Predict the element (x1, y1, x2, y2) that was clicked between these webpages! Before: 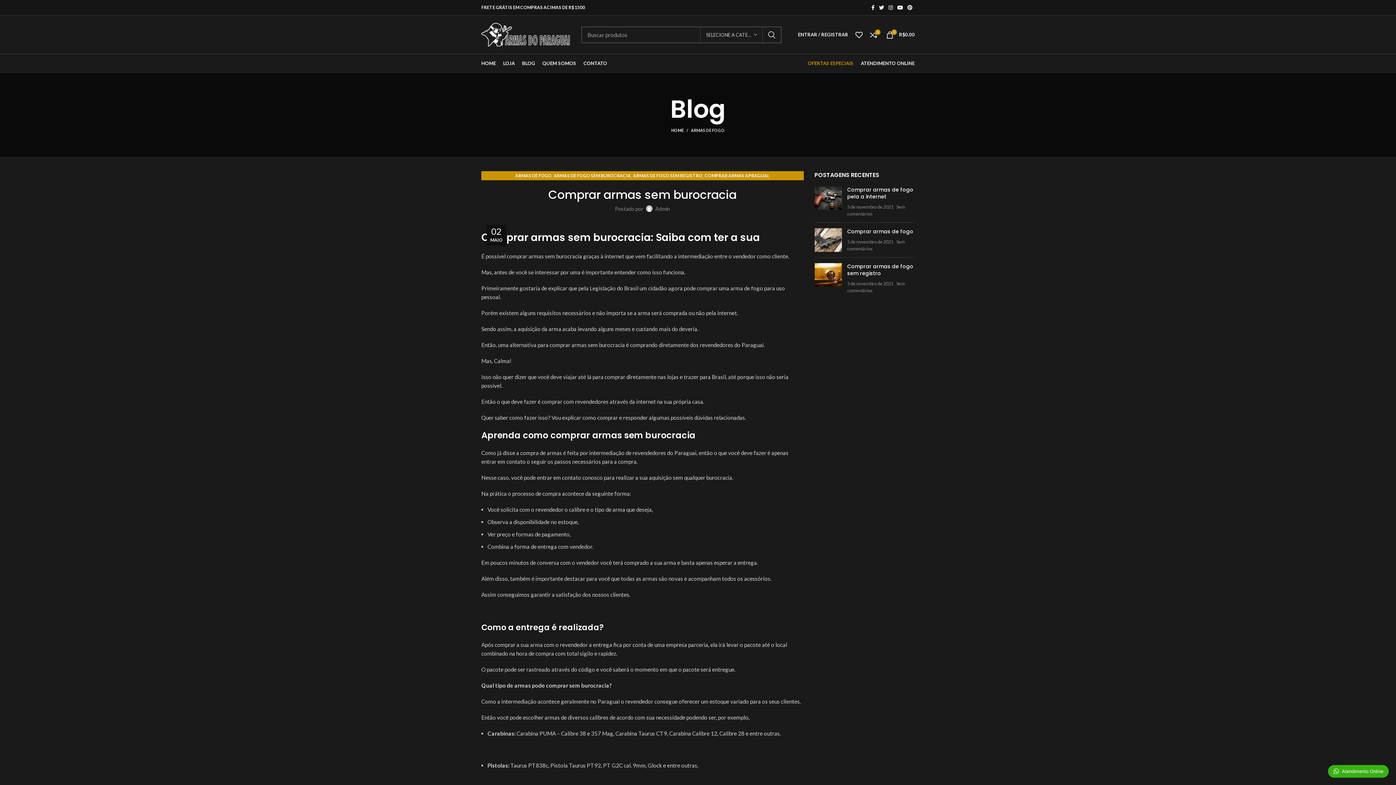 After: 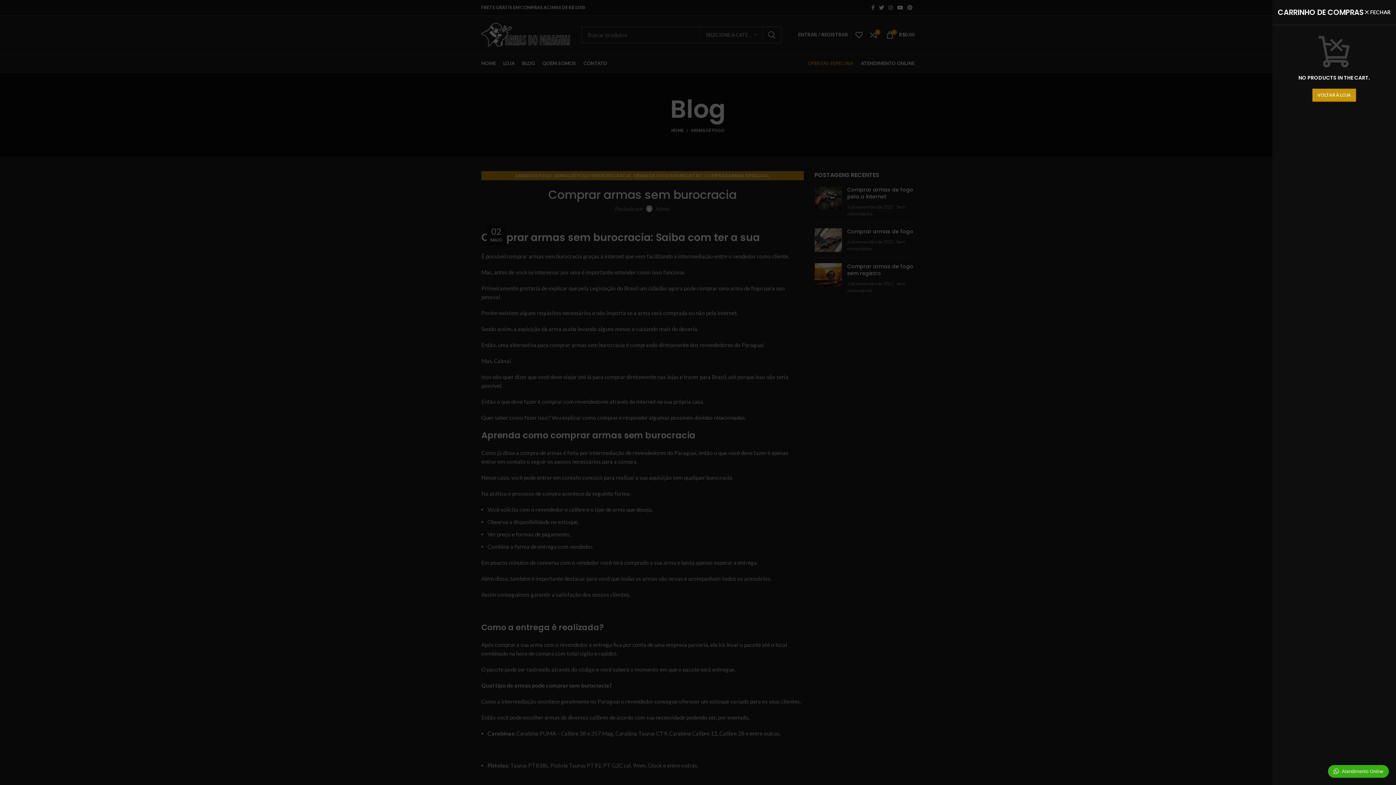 Action: label: 0
R$0.00 bbox: (882, 27, 918, 42)